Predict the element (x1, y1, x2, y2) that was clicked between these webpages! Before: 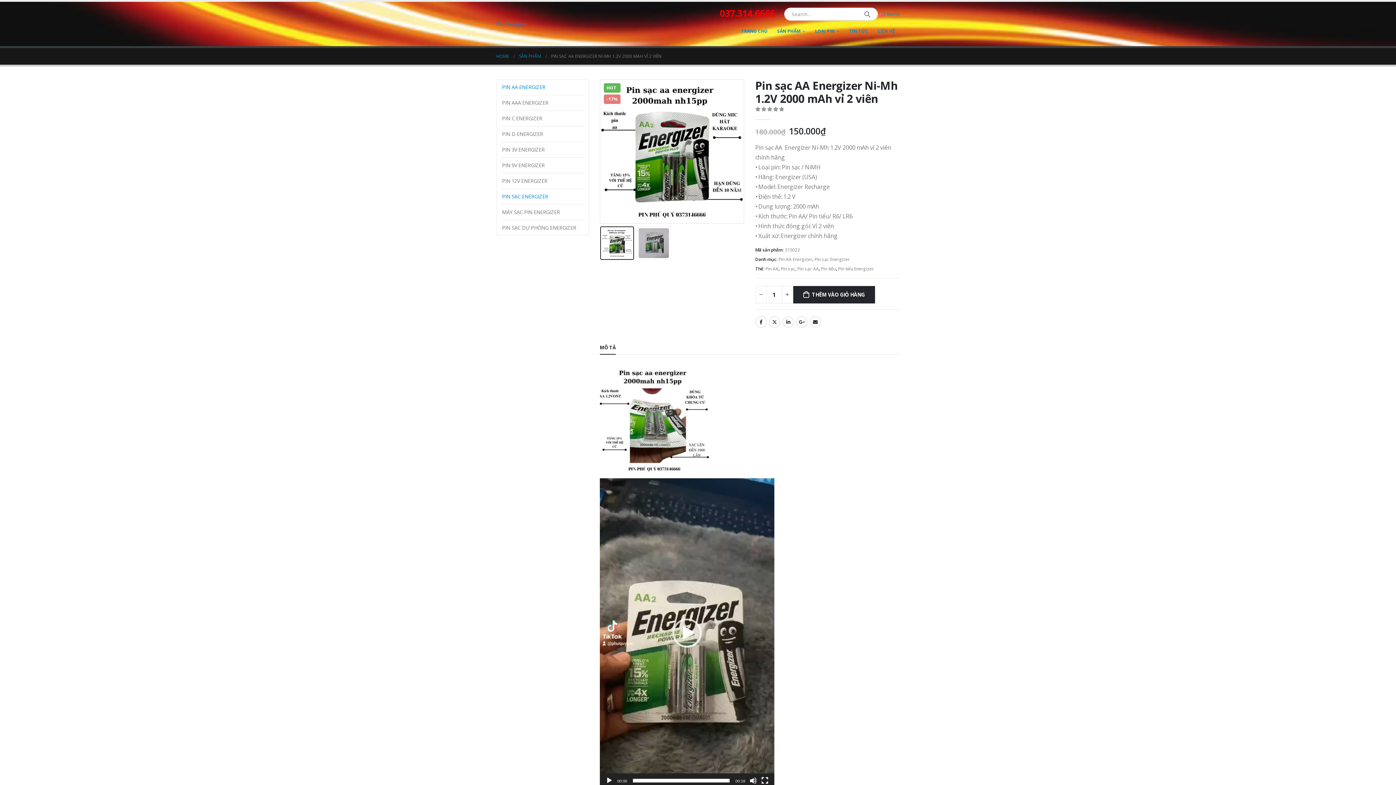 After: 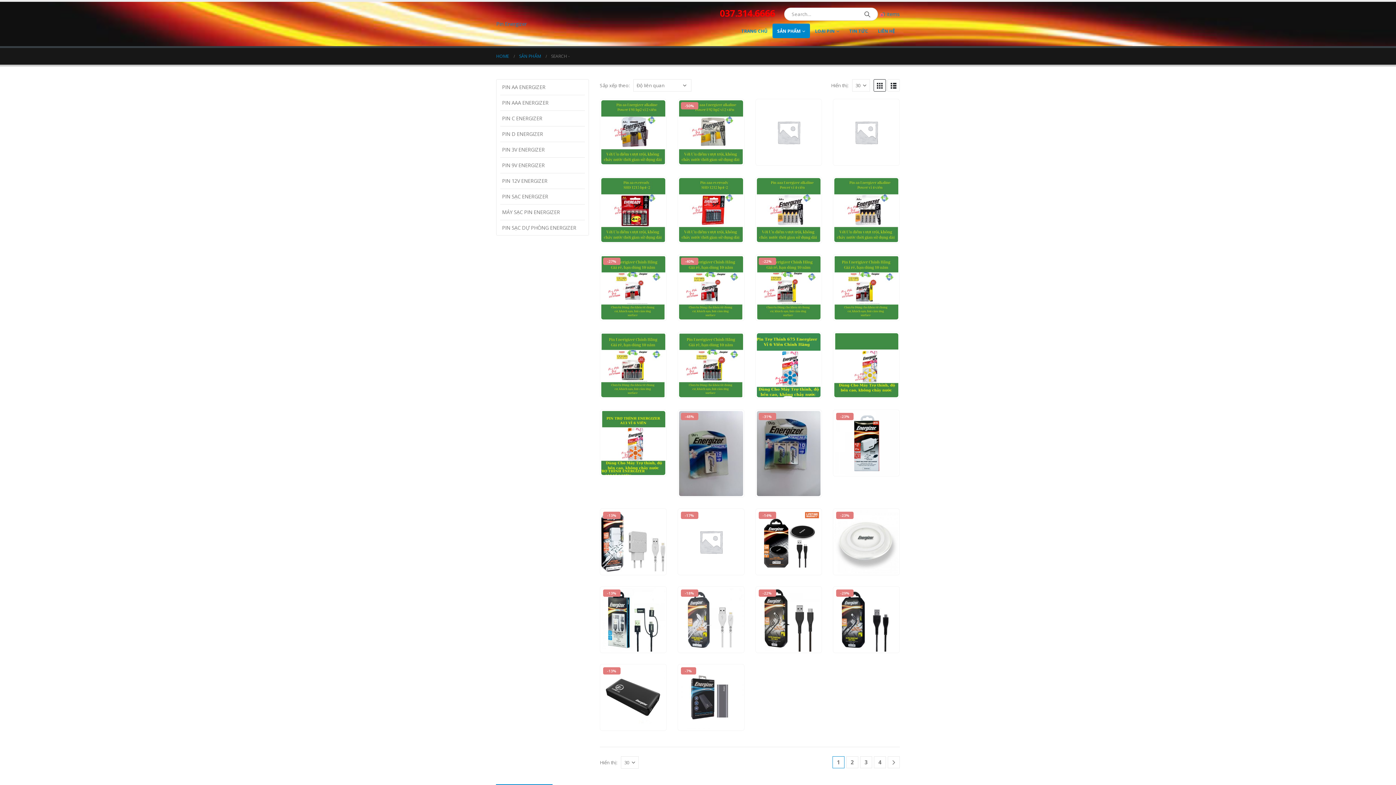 Action: label: Search bbox: (857, 8, 877, 20)